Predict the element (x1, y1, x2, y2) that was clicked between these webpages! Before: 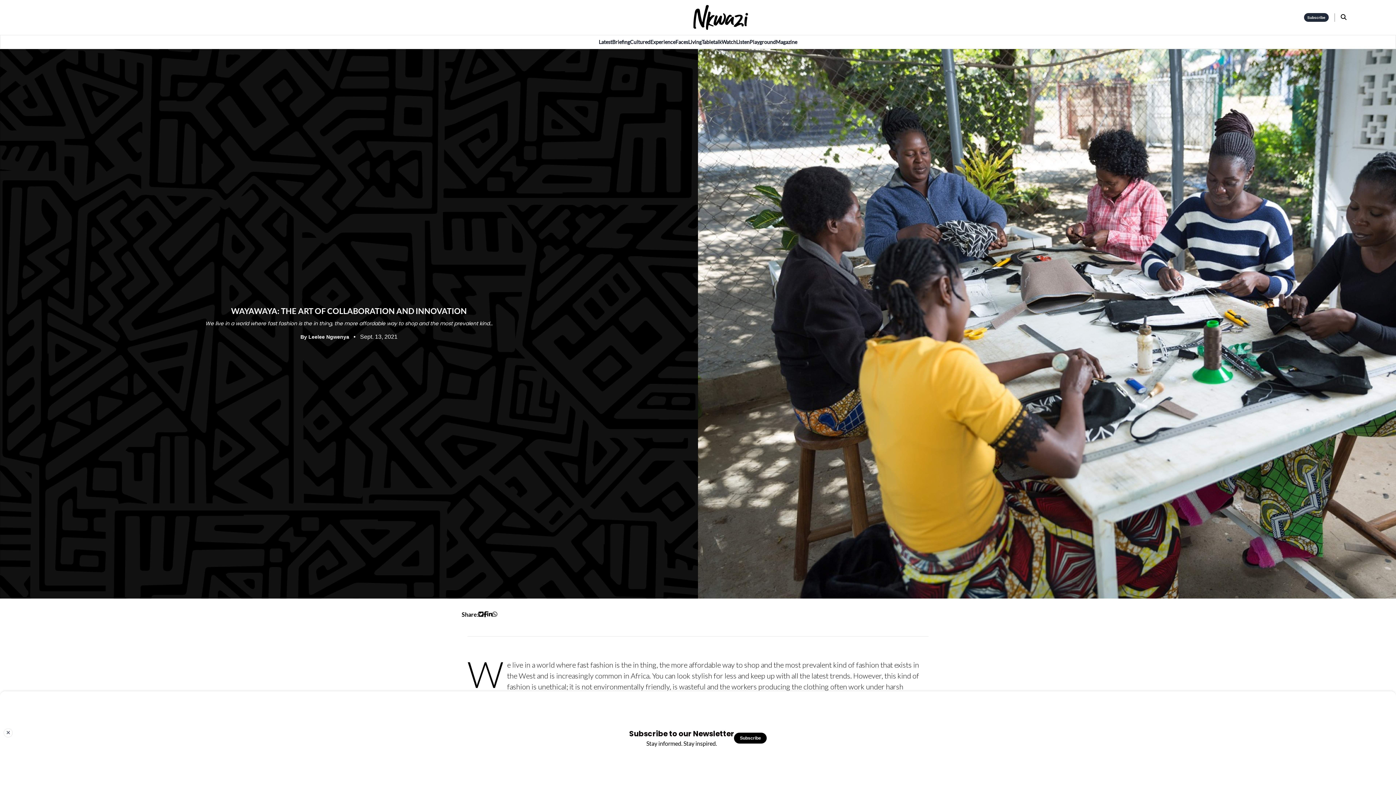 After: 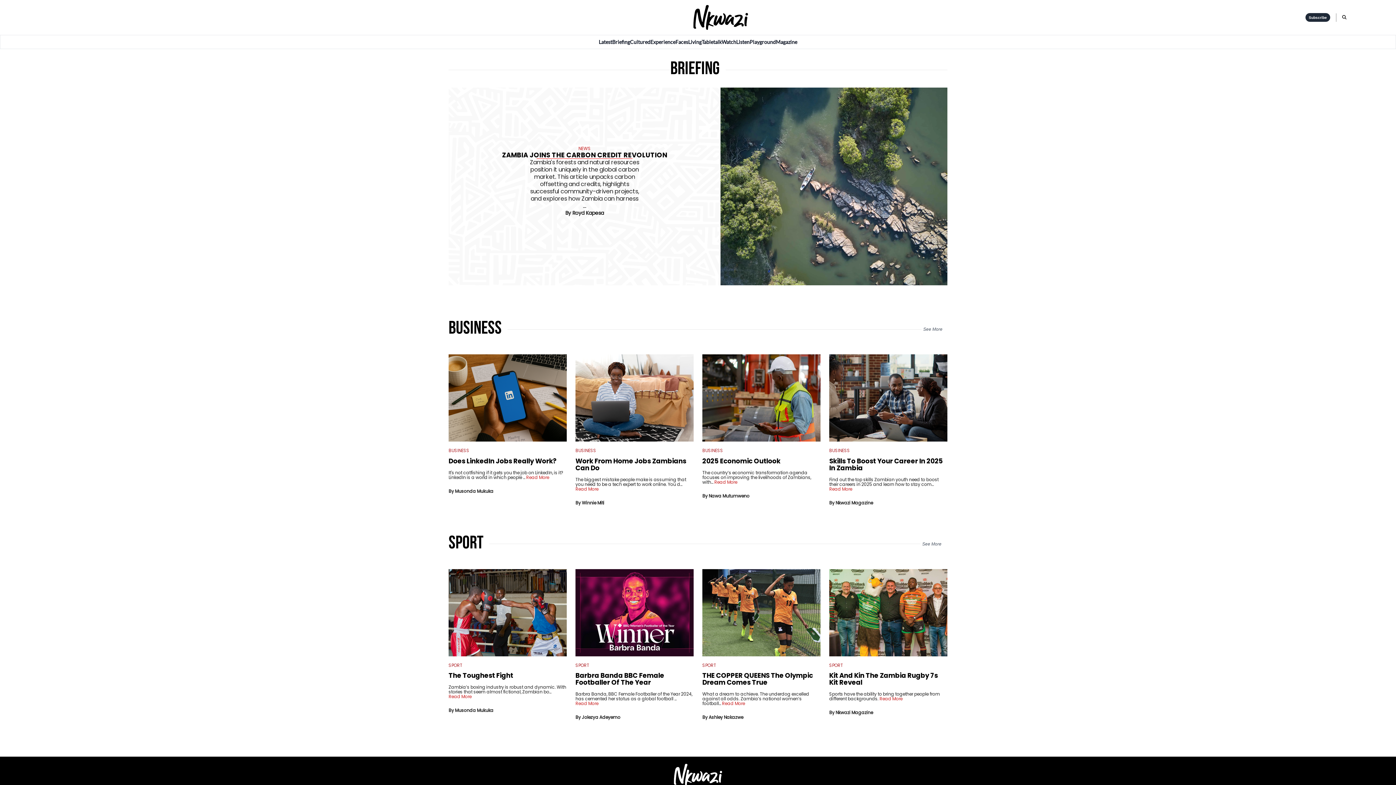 Action: label: Briefing bbox: (612, 38, 630, 45)